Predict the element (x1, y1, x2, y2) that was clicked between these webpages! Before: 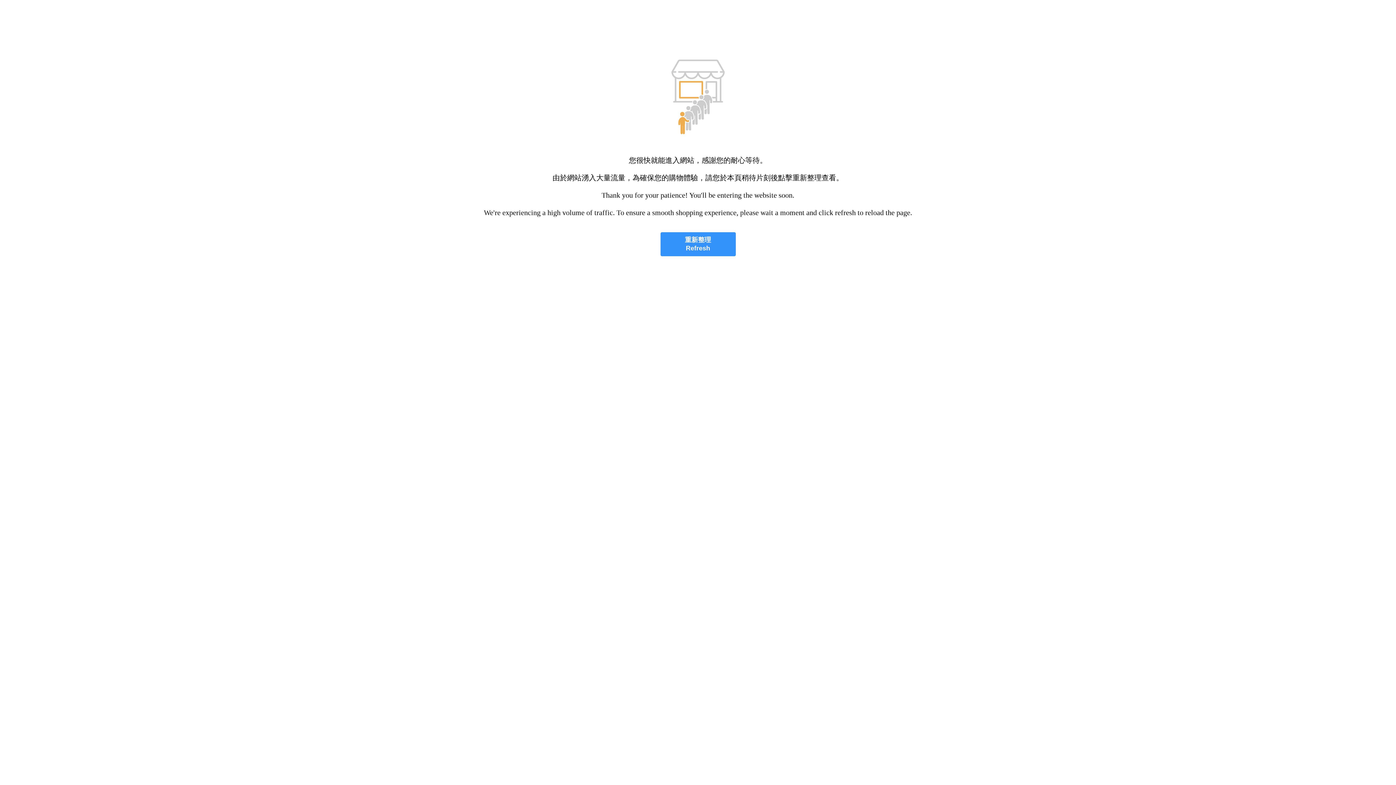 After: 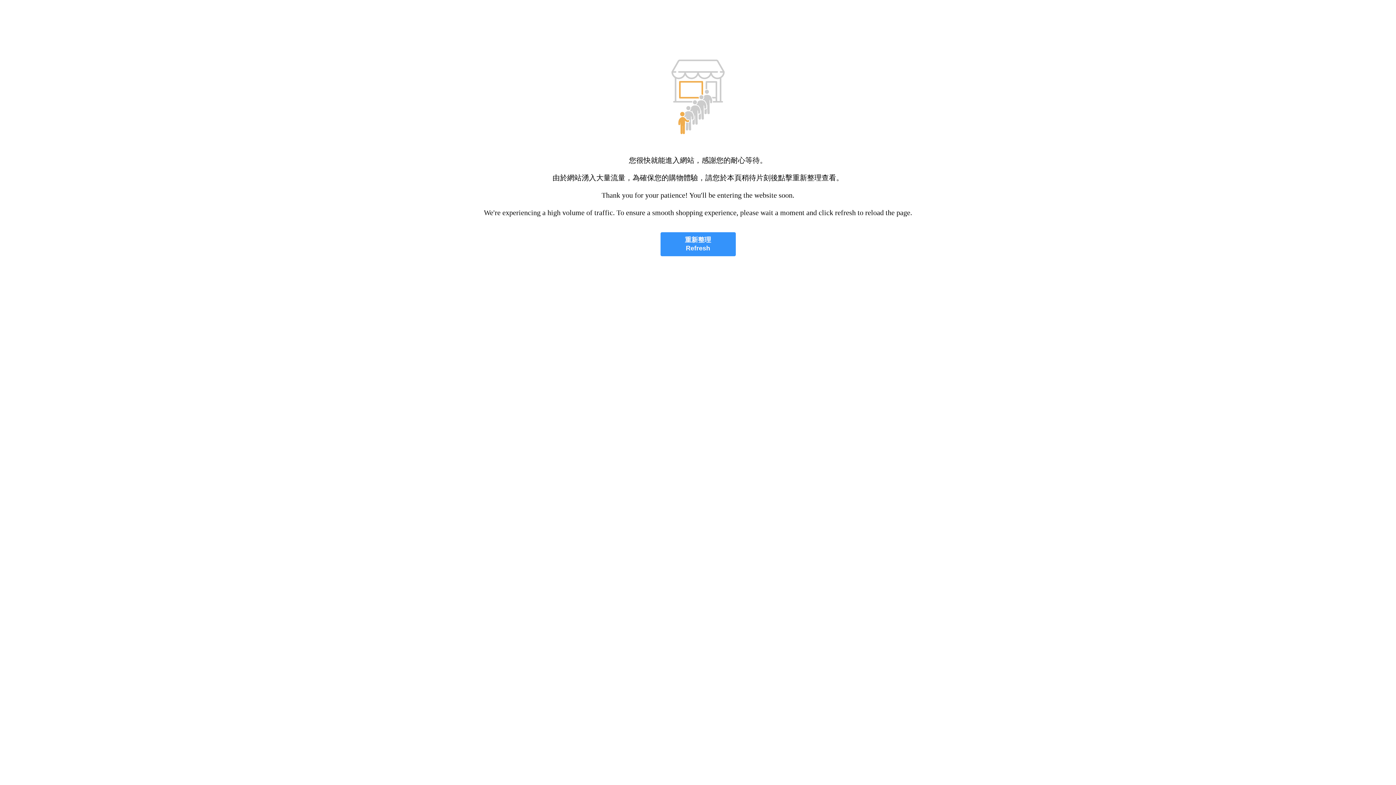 Action: label: 重新整理
Refresh bbox: (660, 232, 735, 256)